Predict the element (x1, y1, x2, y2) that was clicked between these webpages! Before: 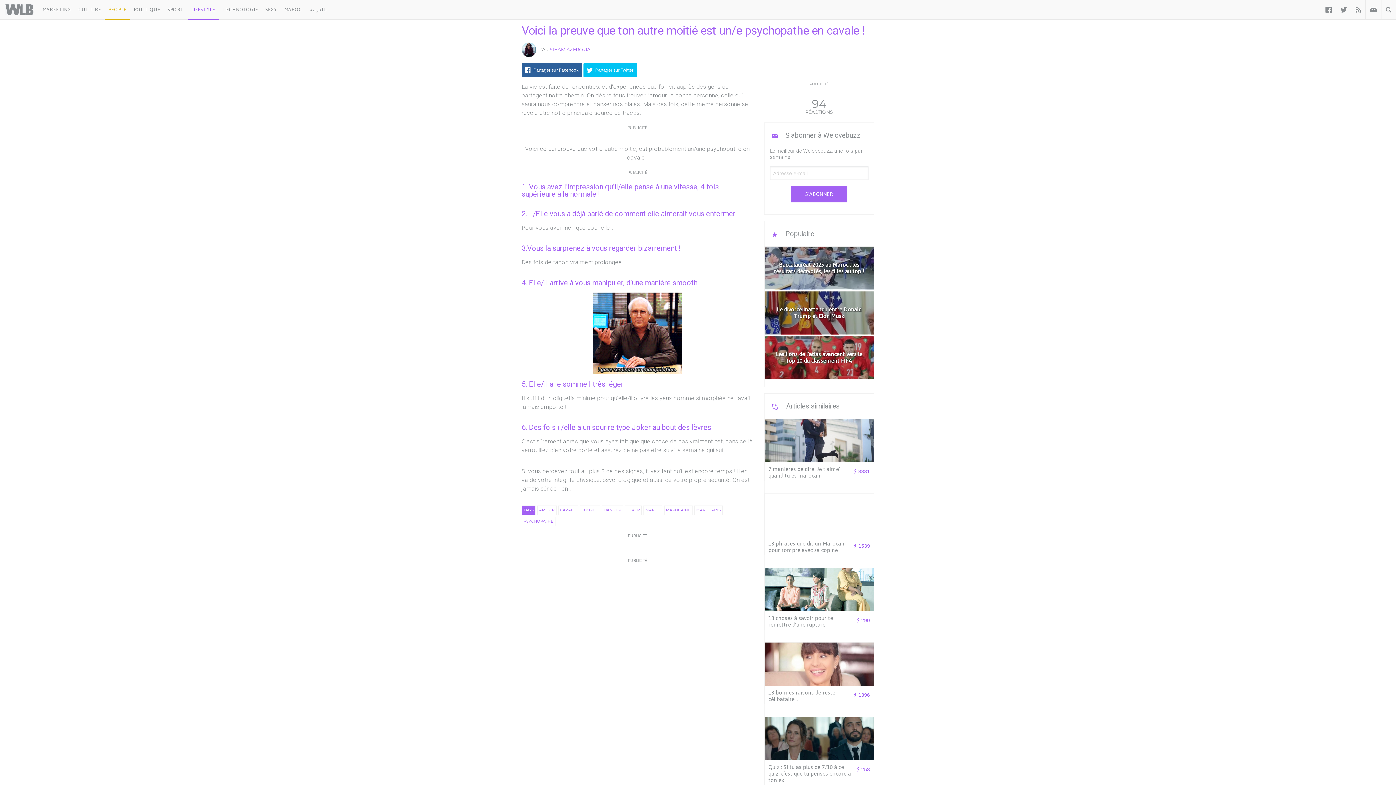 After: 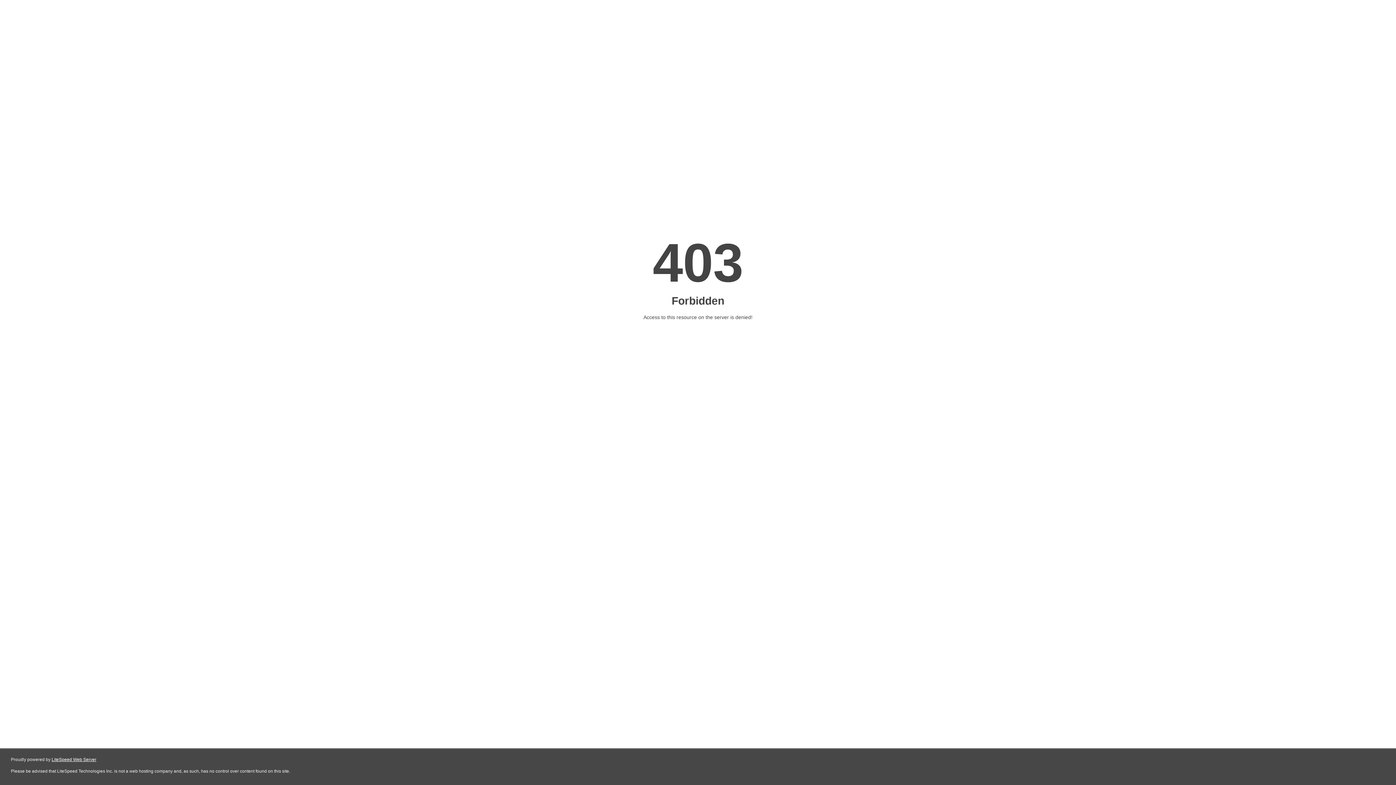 Action: bbox: (764, 419, 873, 462)